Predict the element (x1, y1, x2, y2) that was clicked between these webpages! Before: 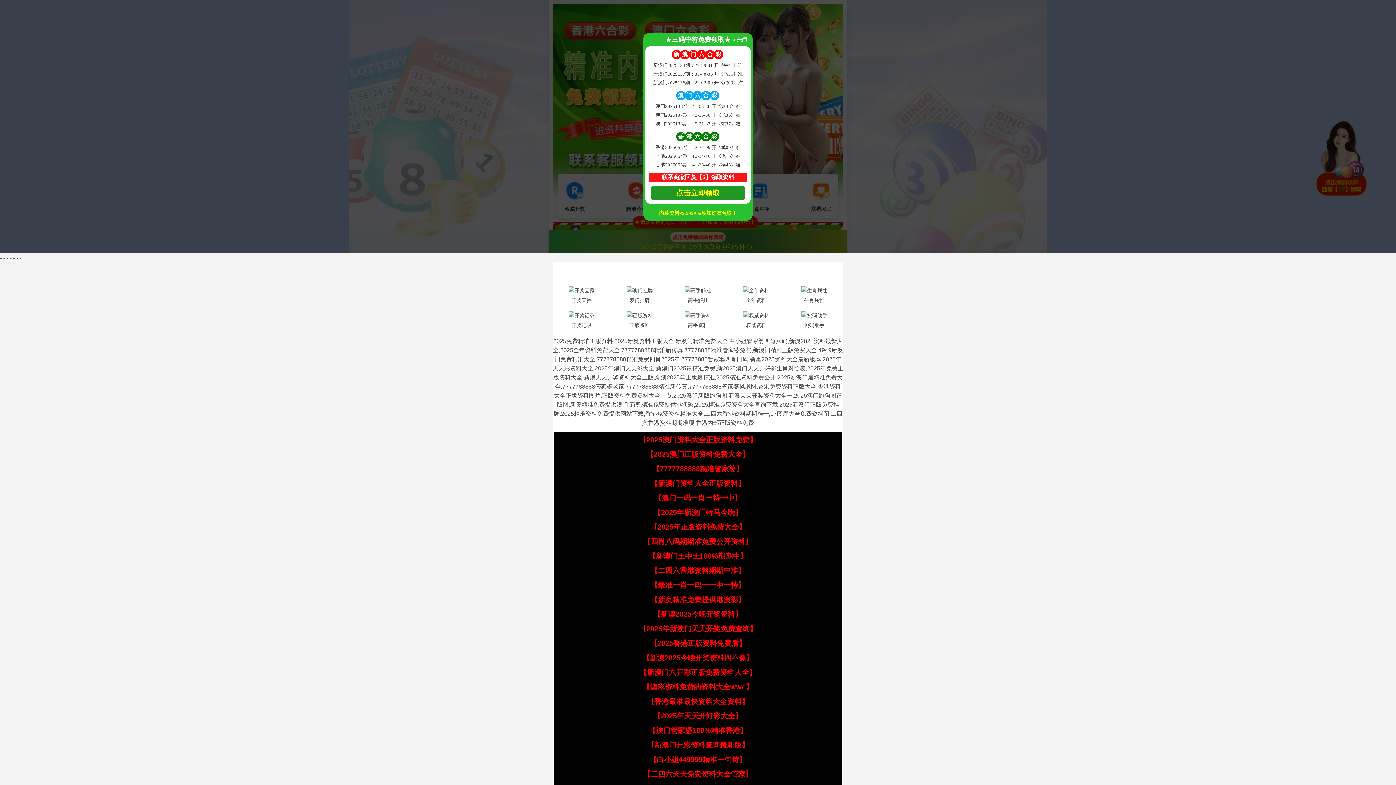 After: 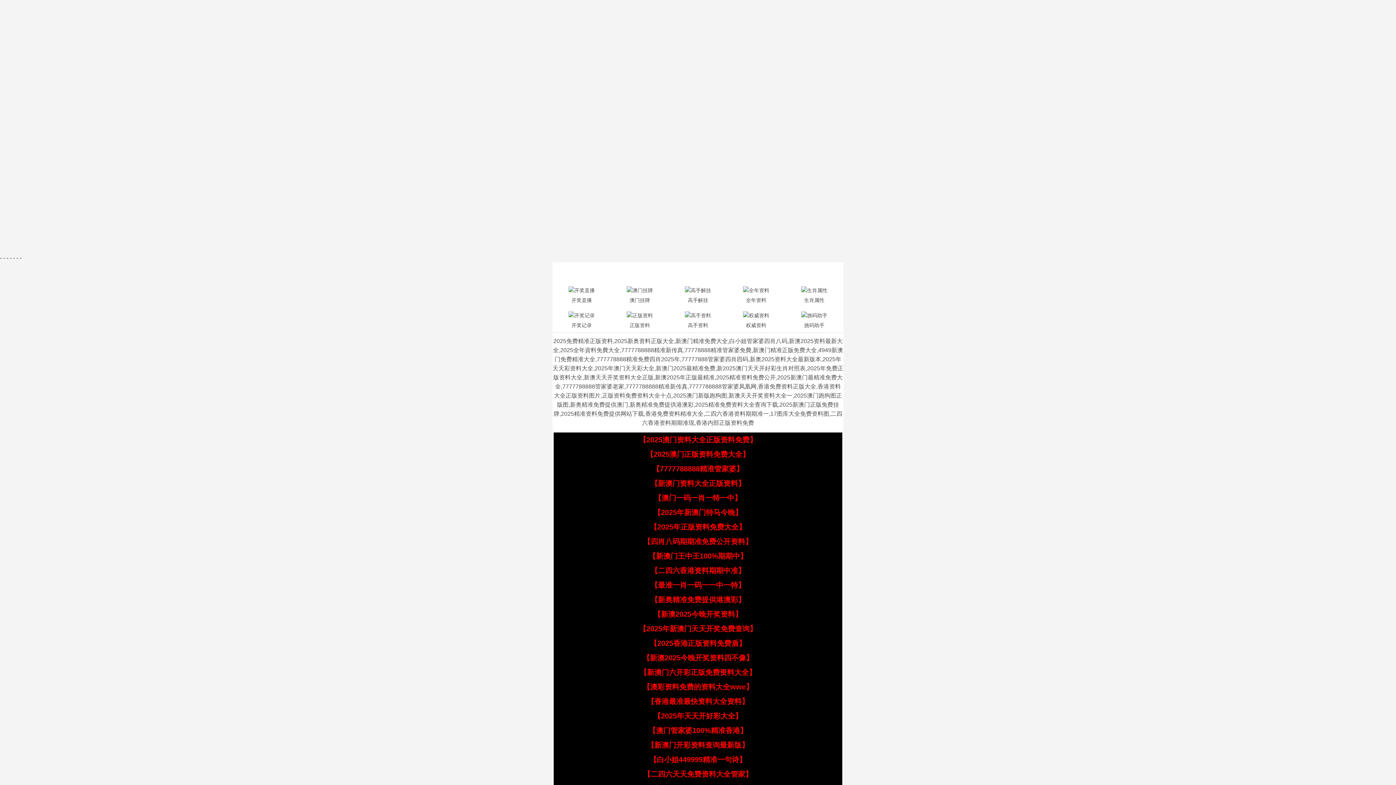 Action: bbox: (643, 683, 753, 691) label: 【澳彩资料免费的资料大全wwe】